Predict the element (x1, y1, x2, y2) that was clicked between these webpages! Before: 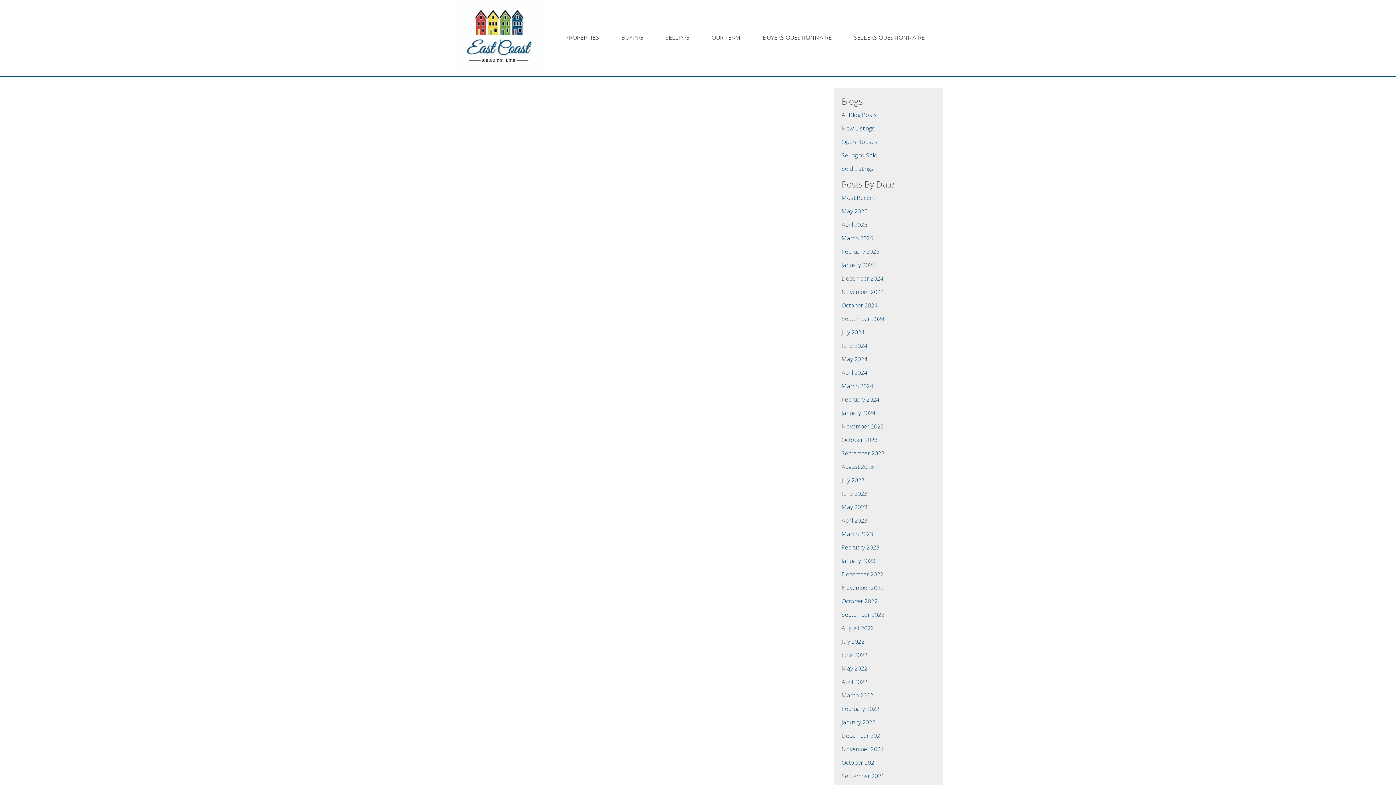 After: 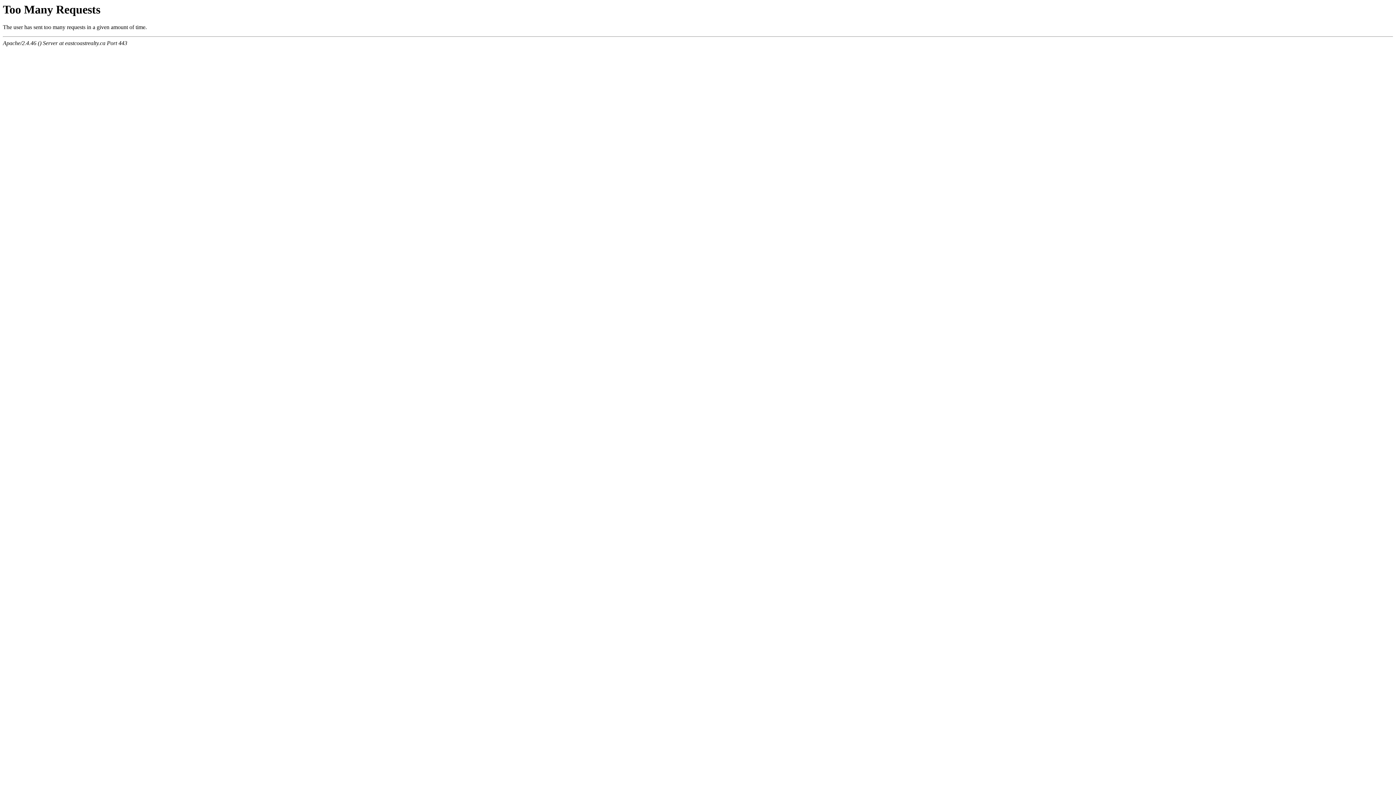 Action: bbox: (841, 489, 867, 497) label: June 2023